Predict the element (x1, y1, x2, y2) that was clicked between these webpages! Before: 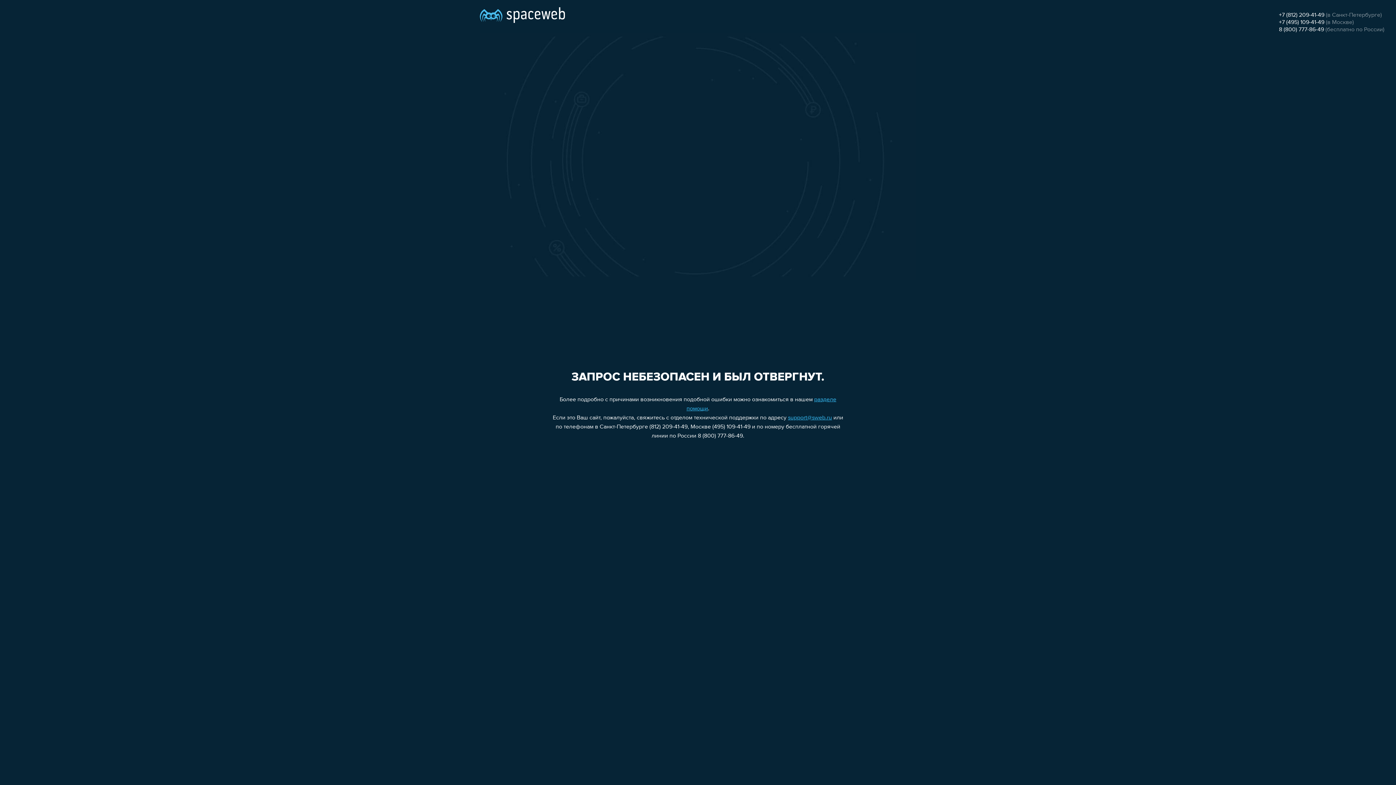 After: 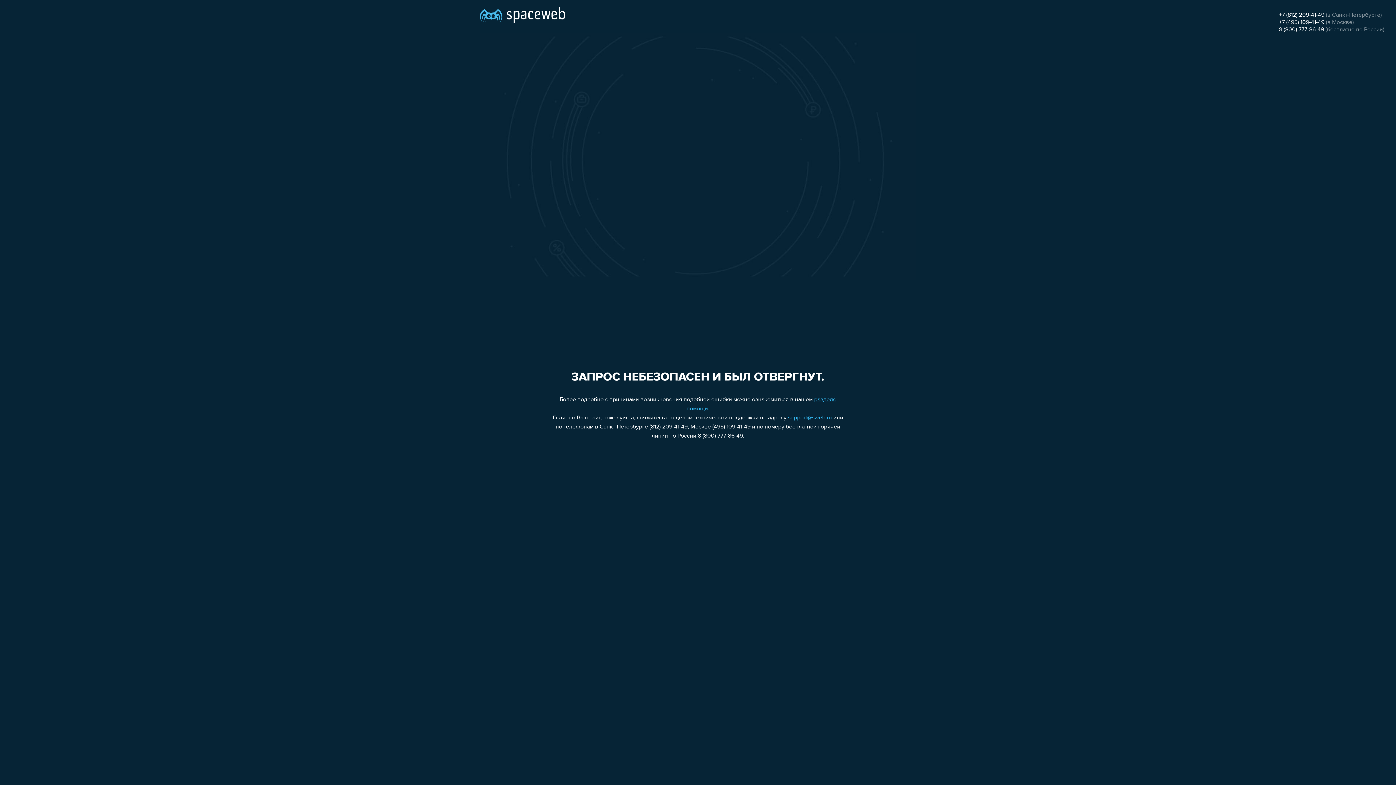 Action: bbox: (1279, 19, 1324, 25) label: +7 (495) 109-41-49